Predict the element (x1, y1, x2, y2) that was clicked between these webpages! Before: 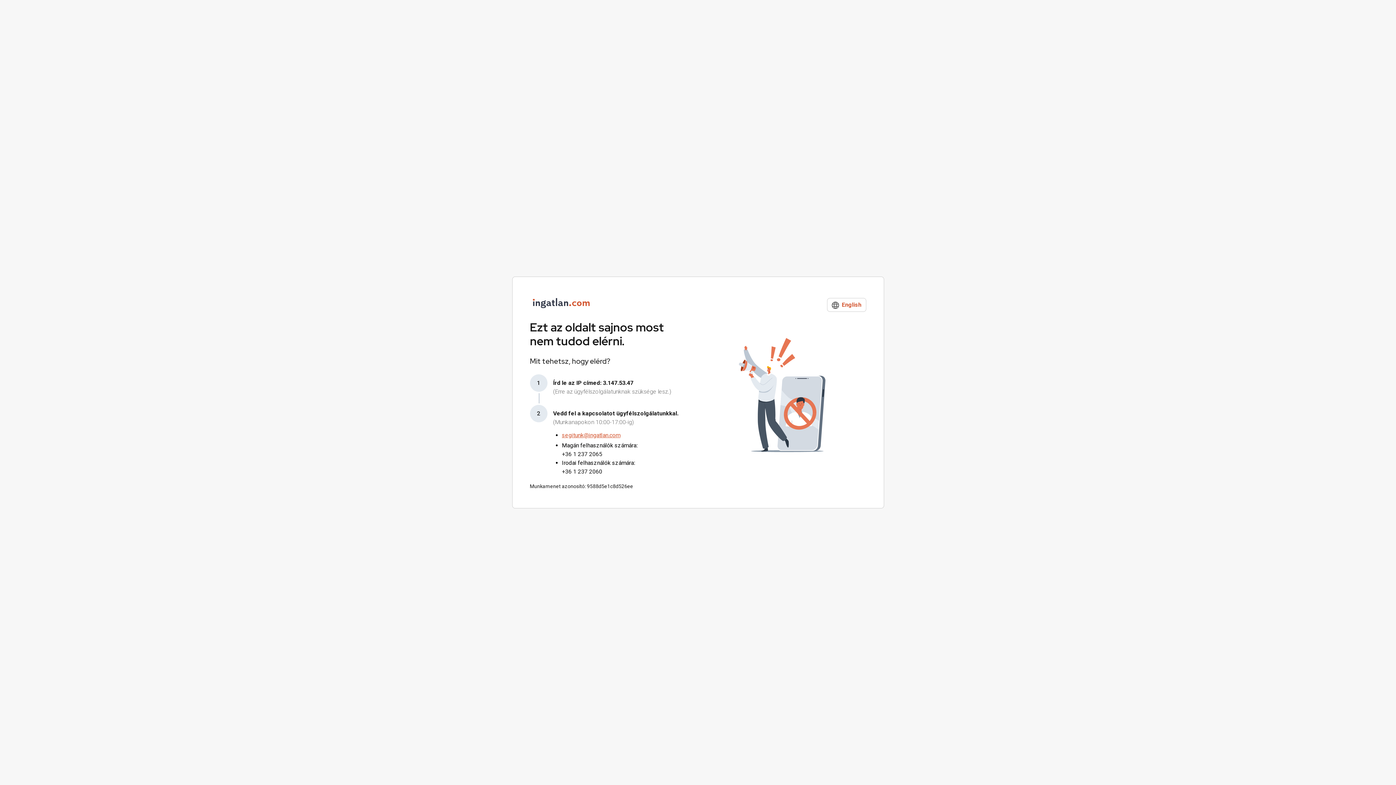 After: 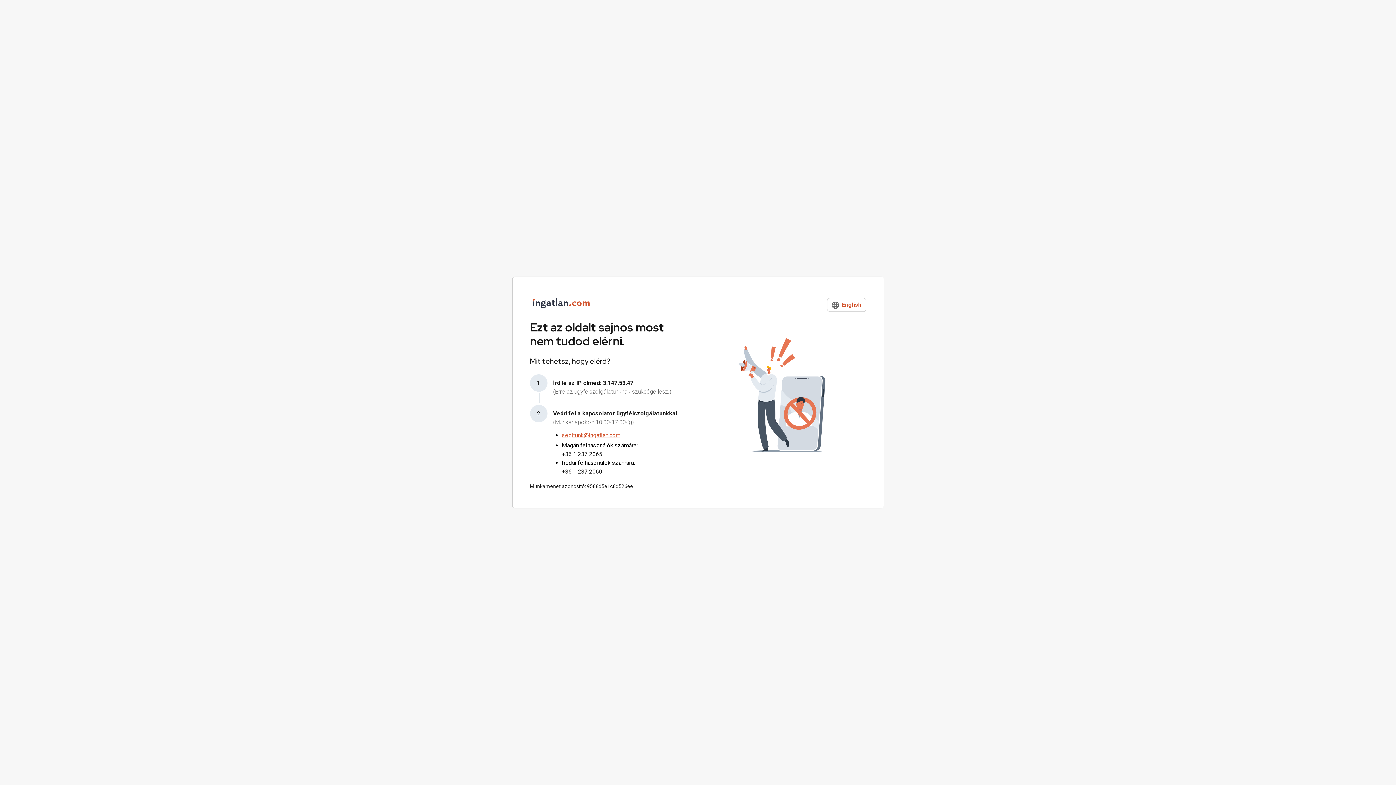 Action: label: +36 1 237 2065 bbox: (562, 450, 678, 458)